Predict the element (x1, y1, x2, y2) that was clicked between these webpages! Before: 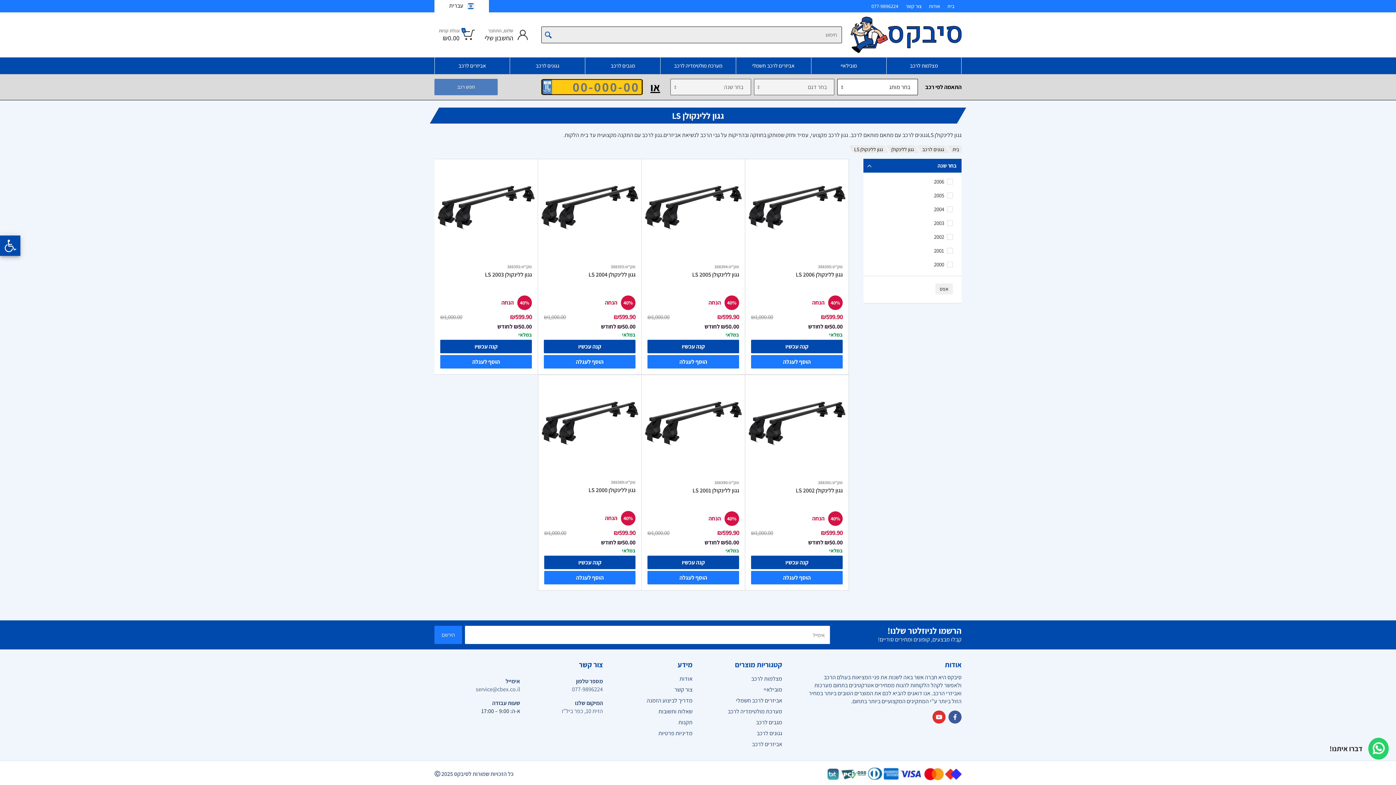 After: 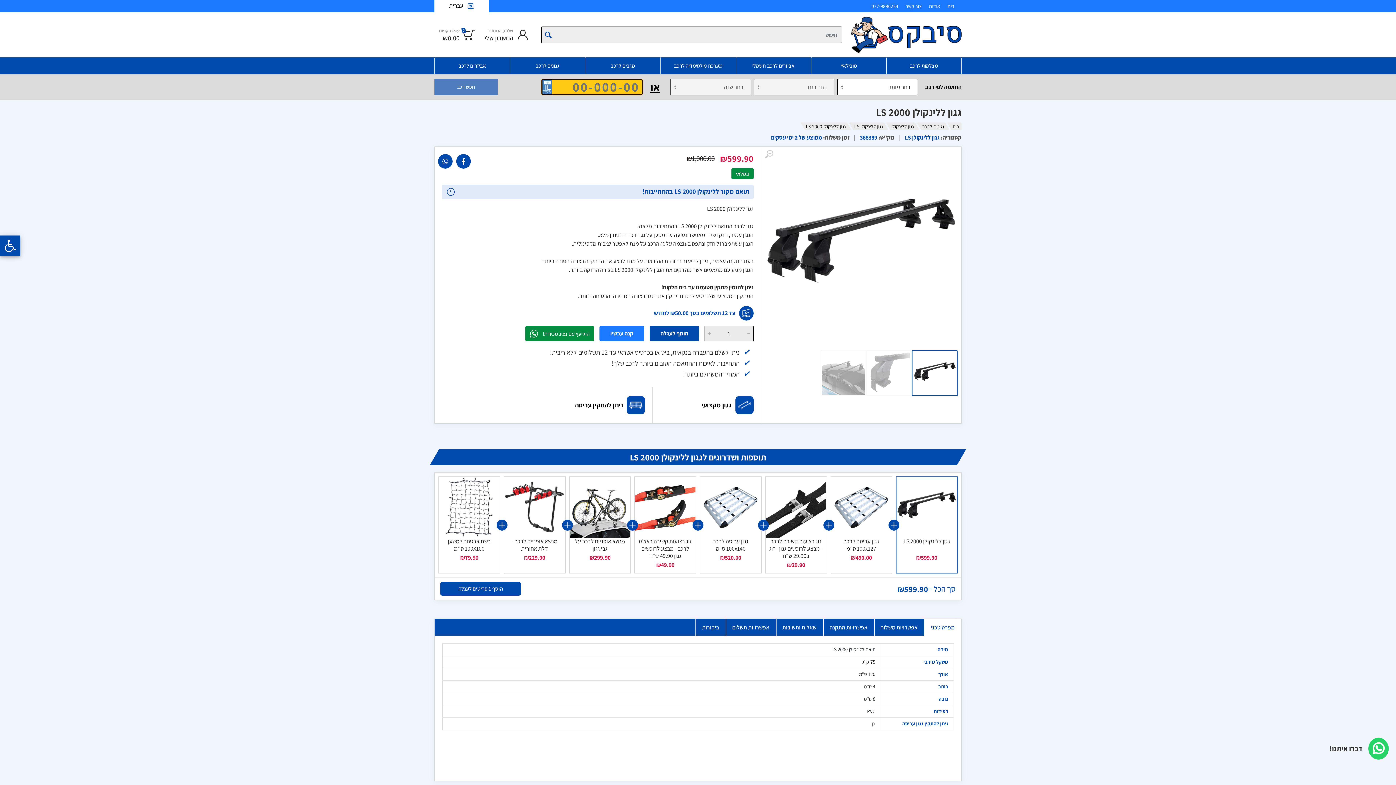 Action: bbox: (539, 375, 640, 478)